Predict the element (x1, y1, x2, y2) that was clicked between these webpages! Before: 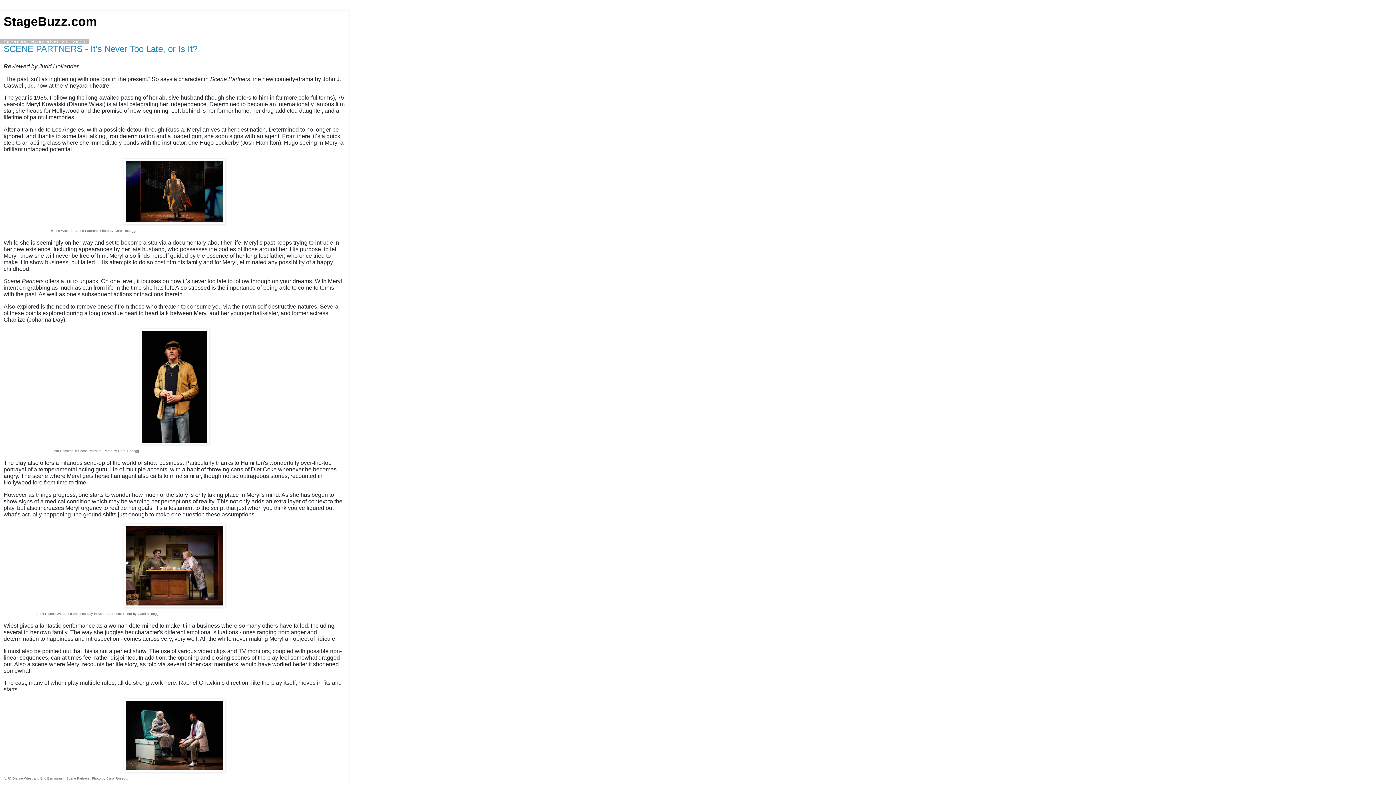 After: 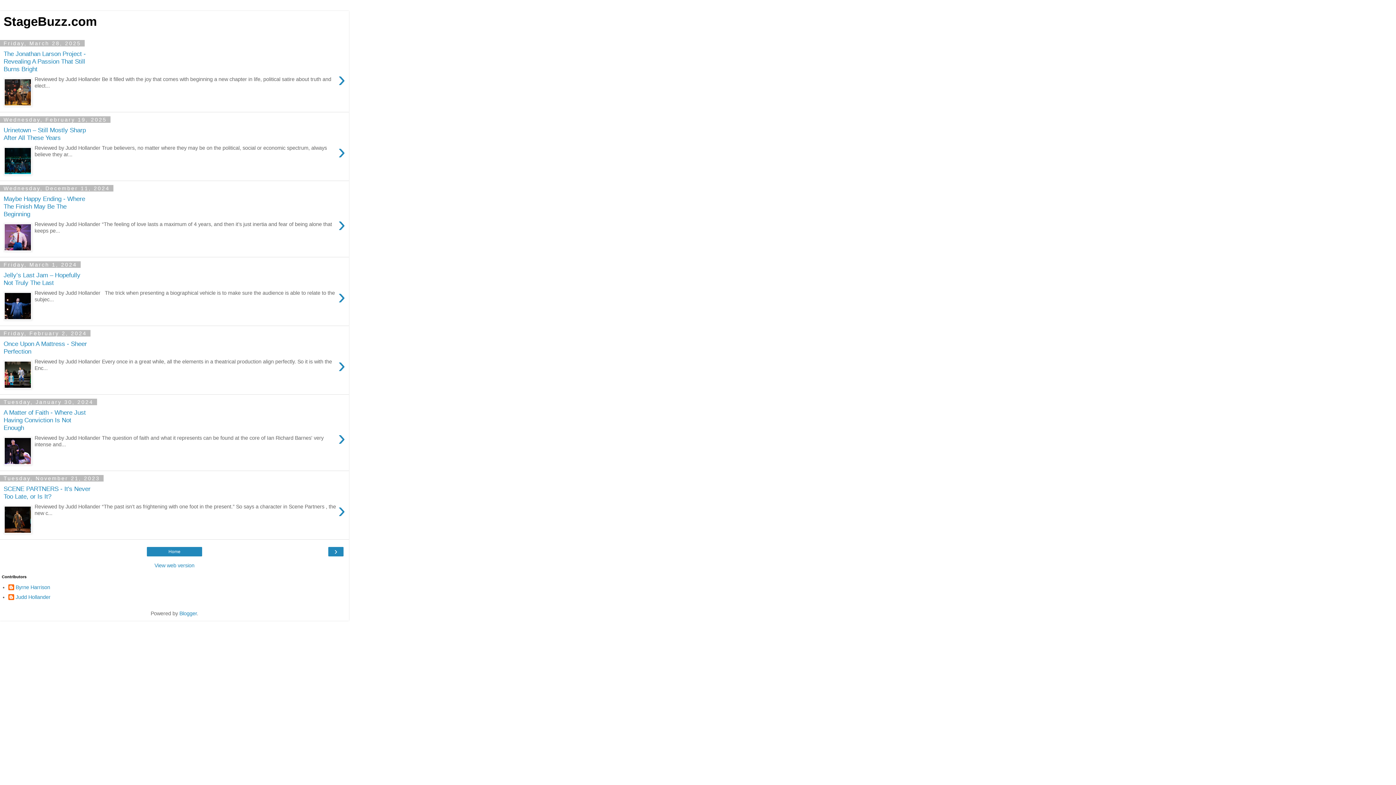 Action: bbox: (3, 14, 97, 28) label: StageBuzz.com